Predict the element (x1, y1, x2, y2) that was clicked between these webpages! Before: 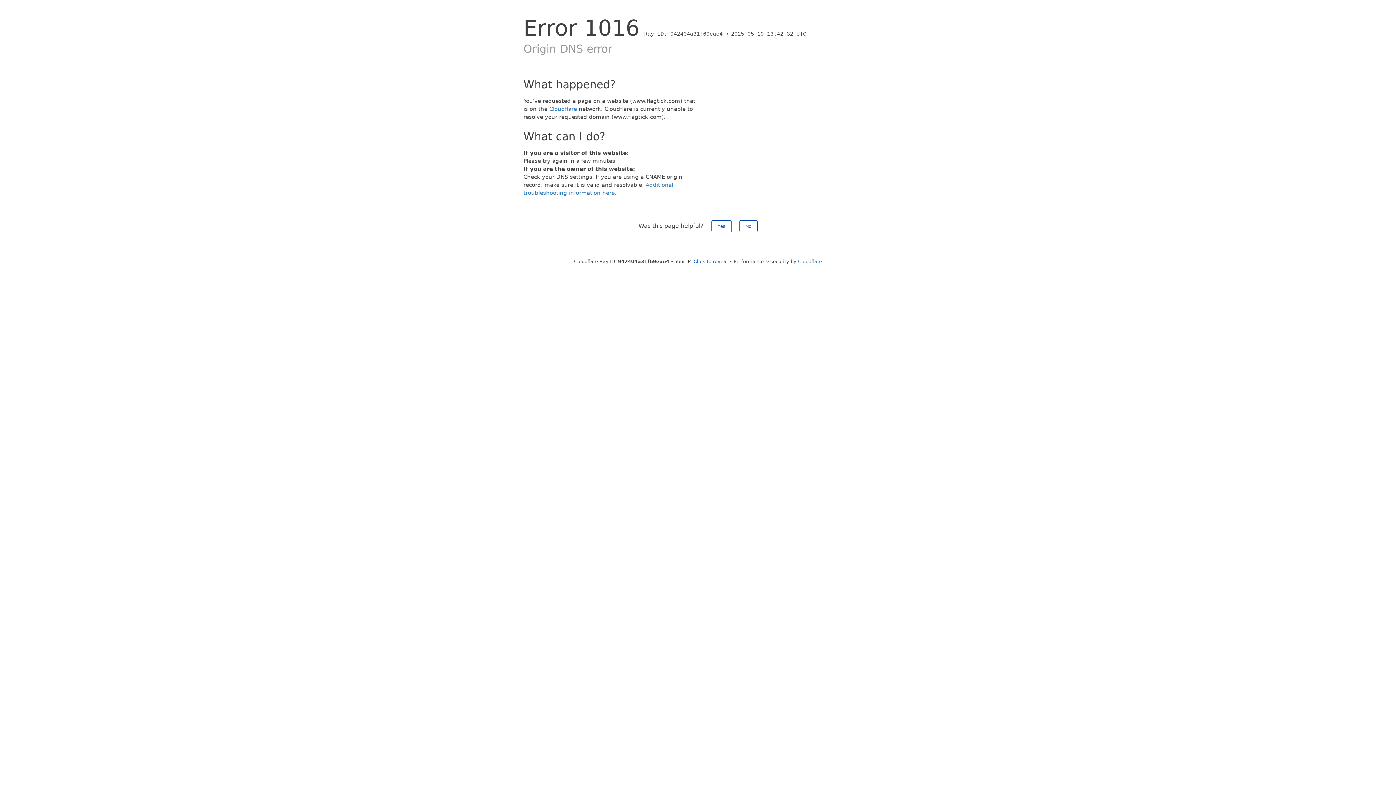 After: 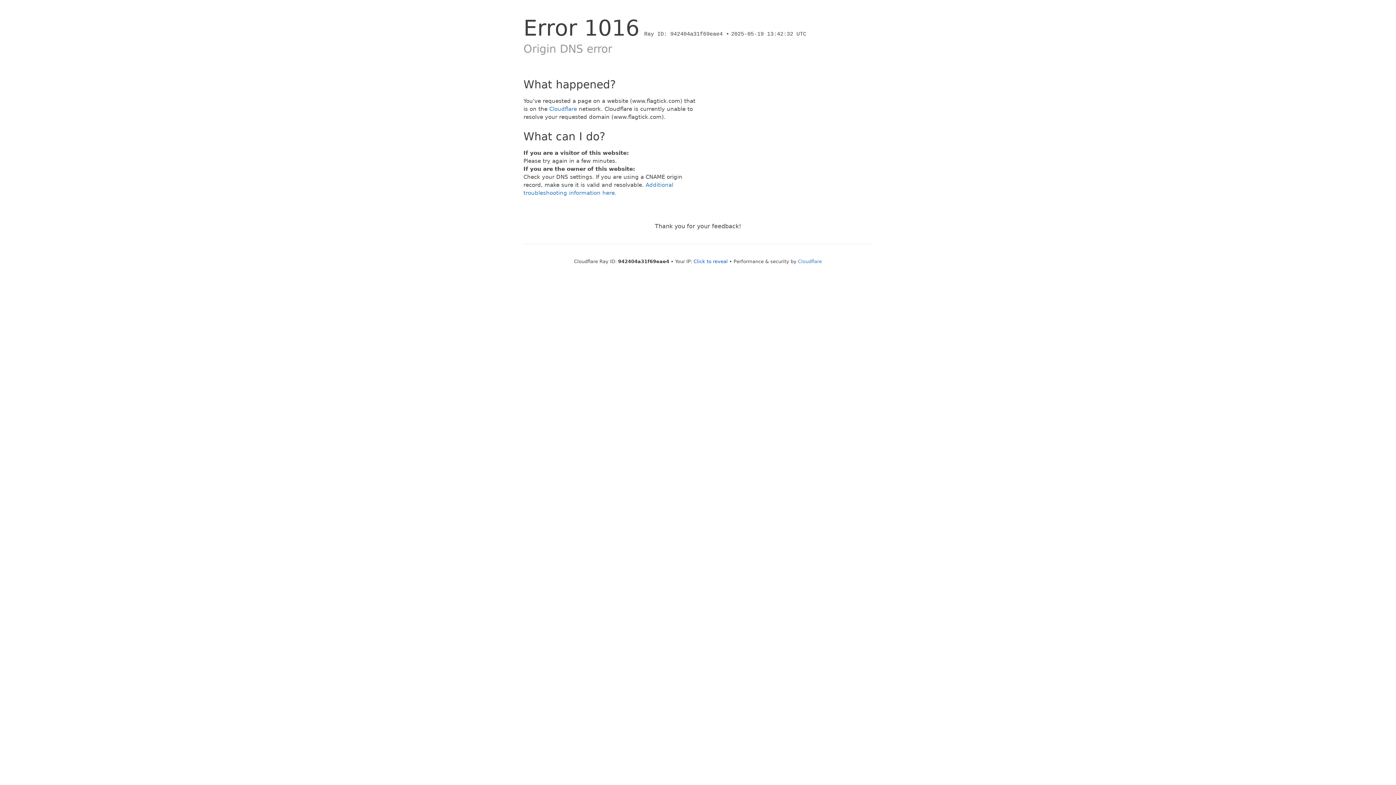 Action: label: Yes bbox: (711, 220, 731, 232)